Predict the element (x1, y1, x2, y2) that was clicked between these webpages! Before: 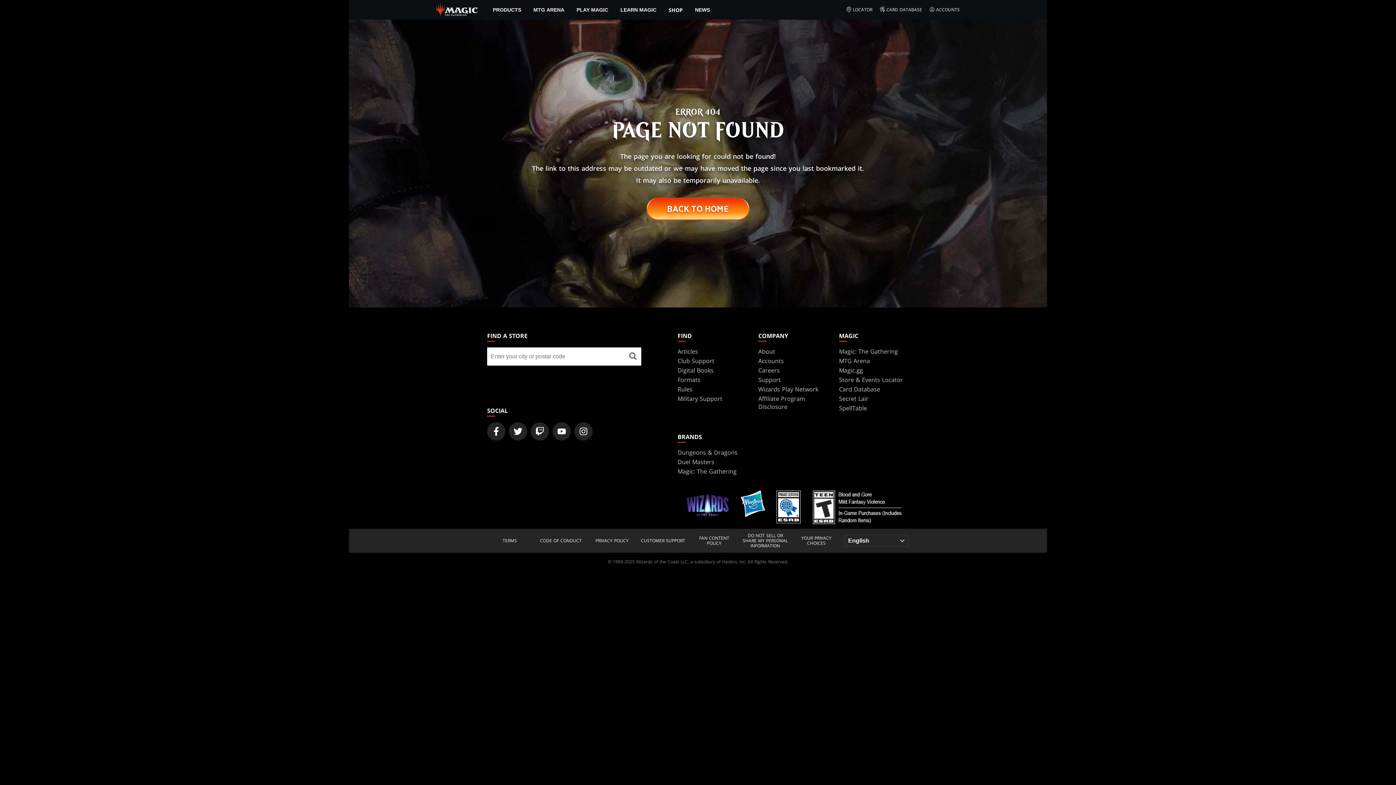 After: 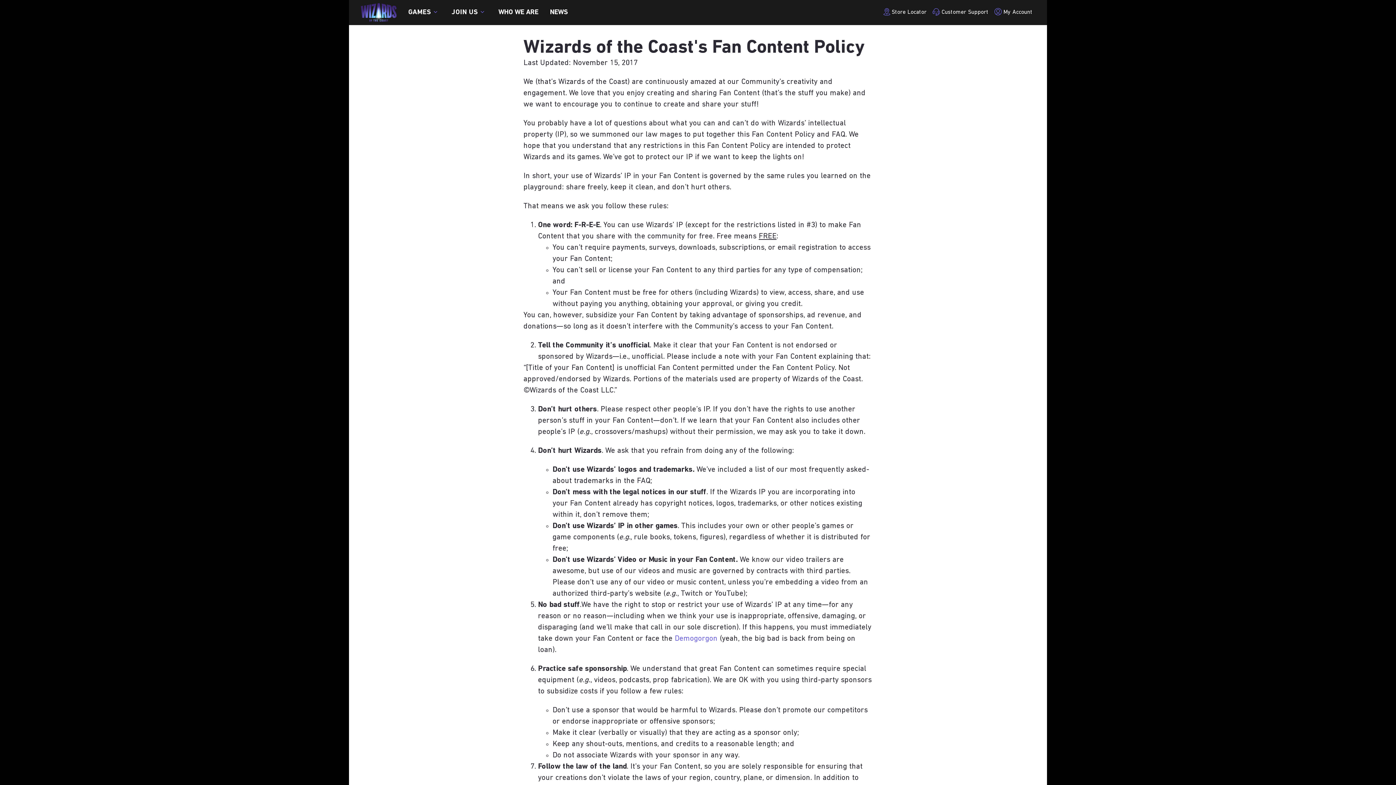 Action: label: FAN CONTENT POLICY bbox: (691, 535, 737, 546)